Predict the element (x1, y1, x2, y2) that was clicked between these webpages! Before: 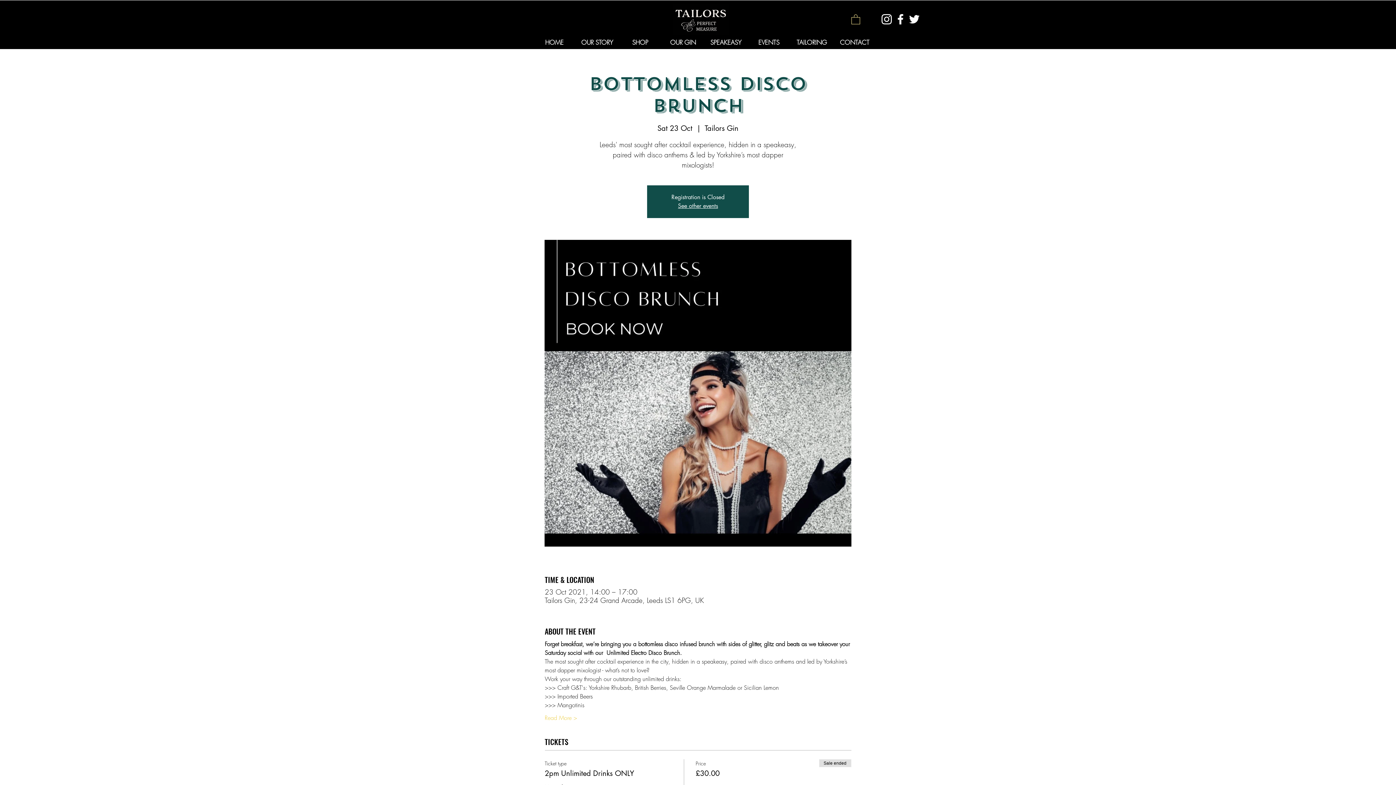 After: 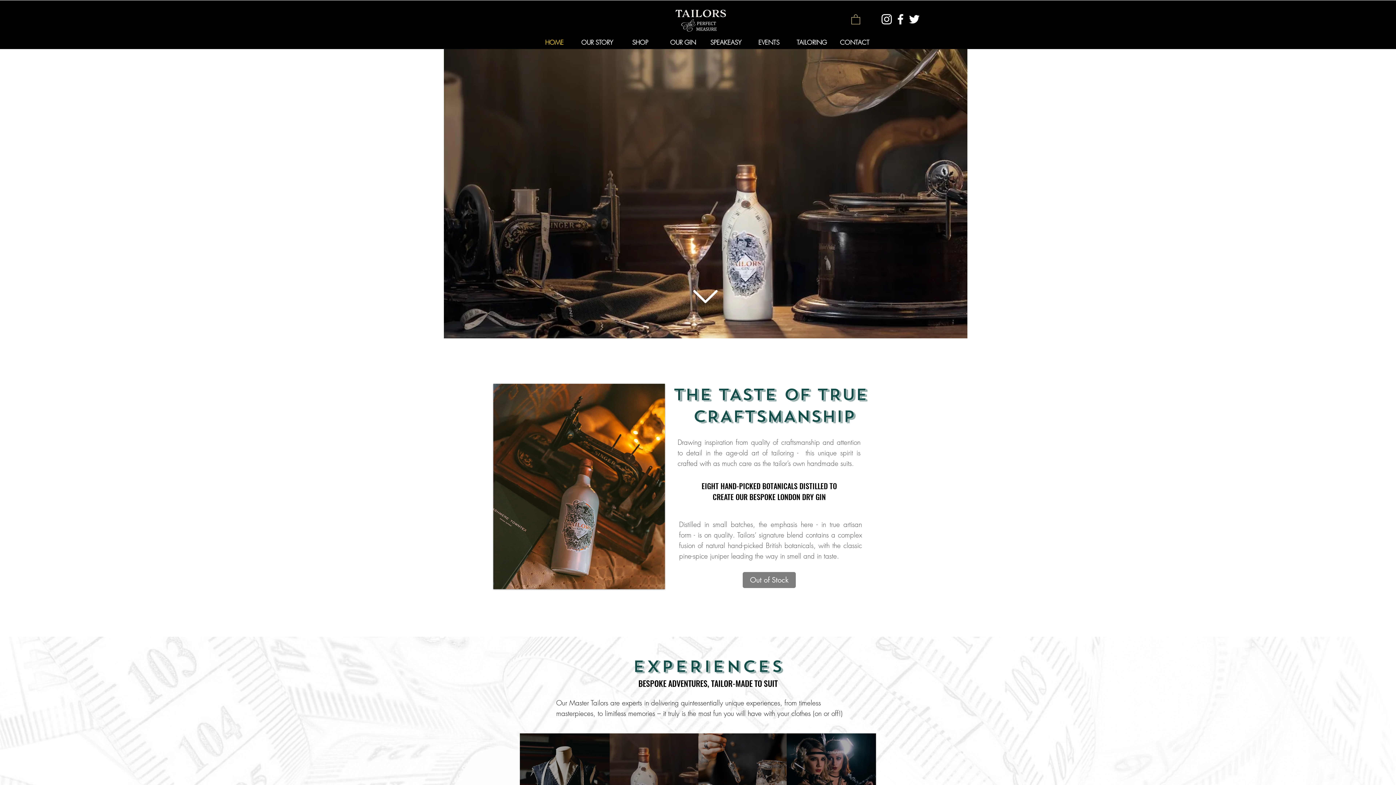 Action: label: See other events bbox: (678, 202, 718, 209)